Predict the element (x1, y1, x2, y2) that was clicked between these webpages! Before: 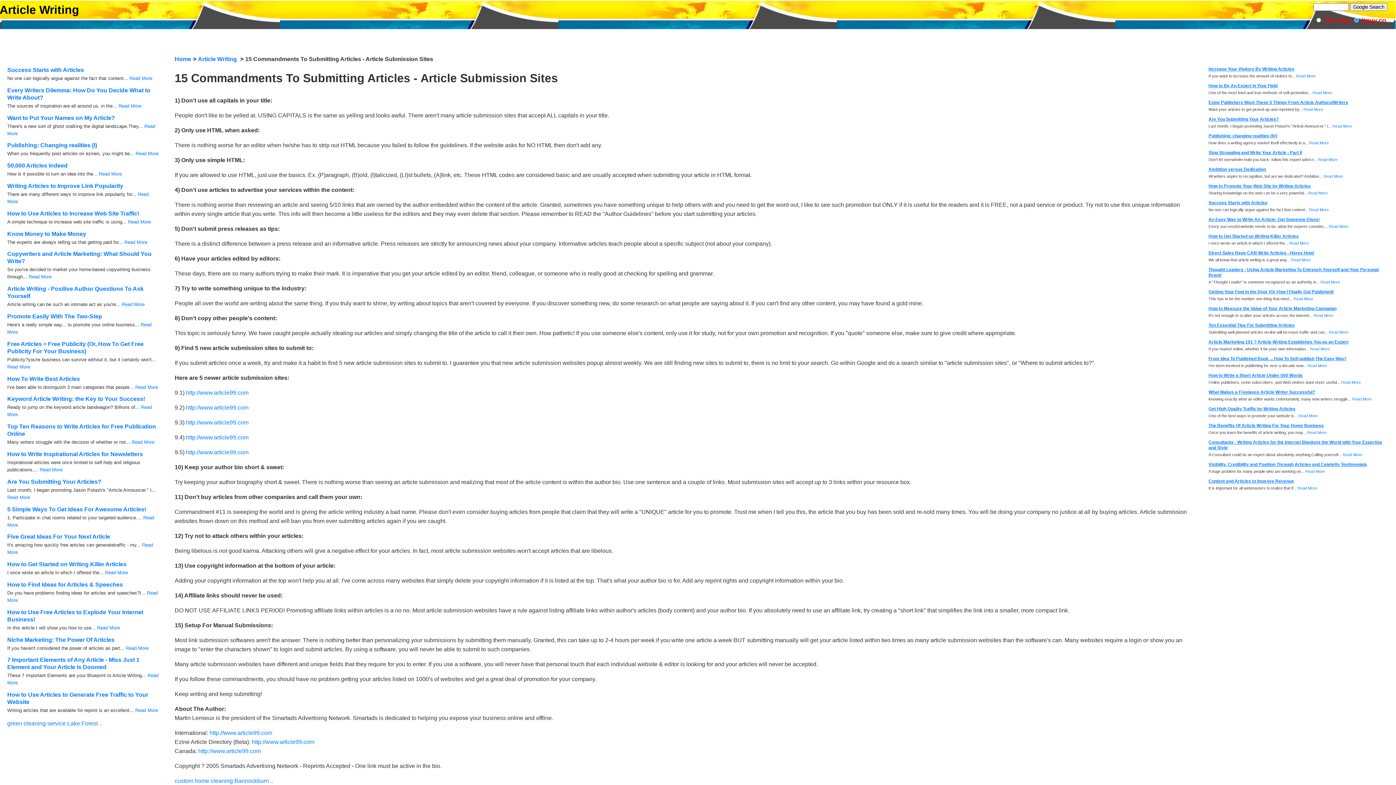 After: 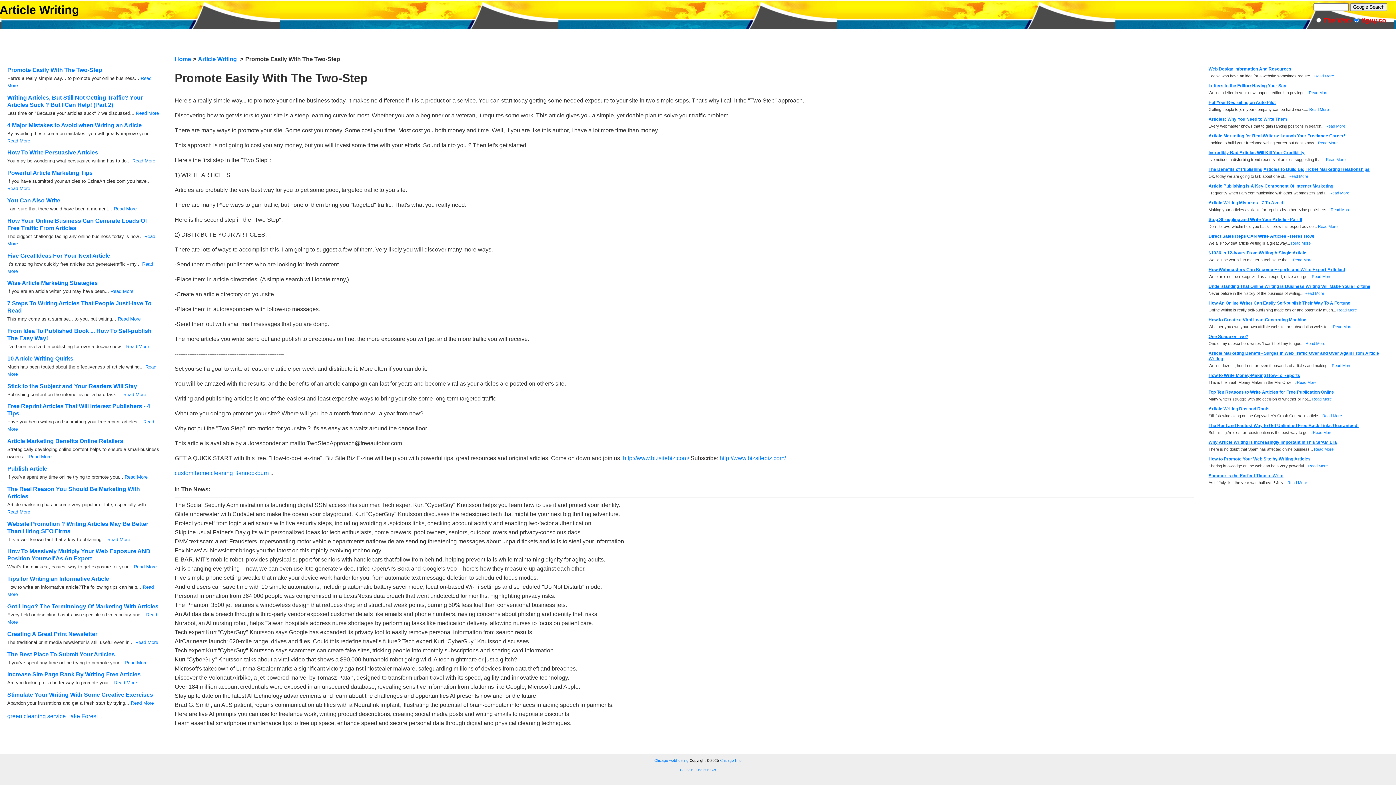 Action: label: Promote Easily With The Two-Step bbox: (7, 313, 102, 319)